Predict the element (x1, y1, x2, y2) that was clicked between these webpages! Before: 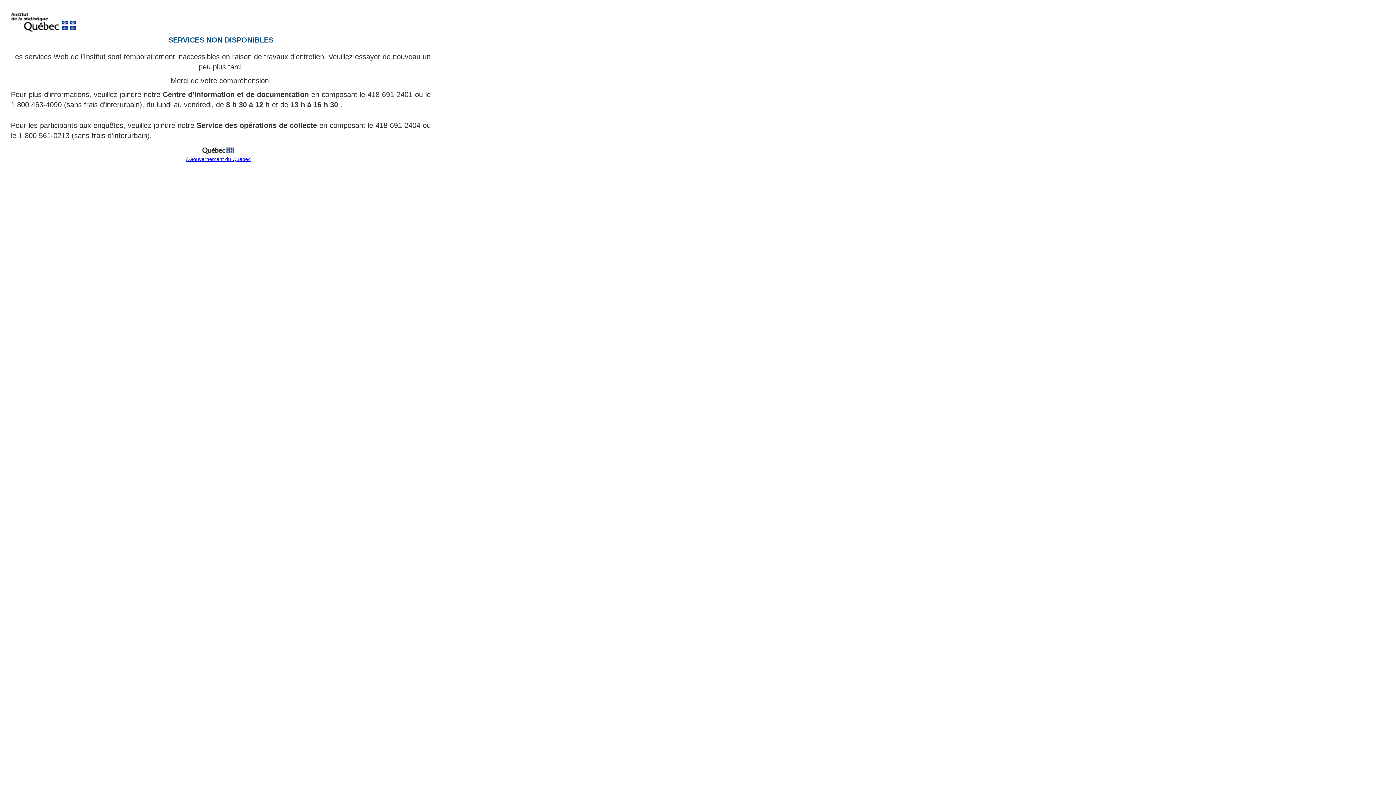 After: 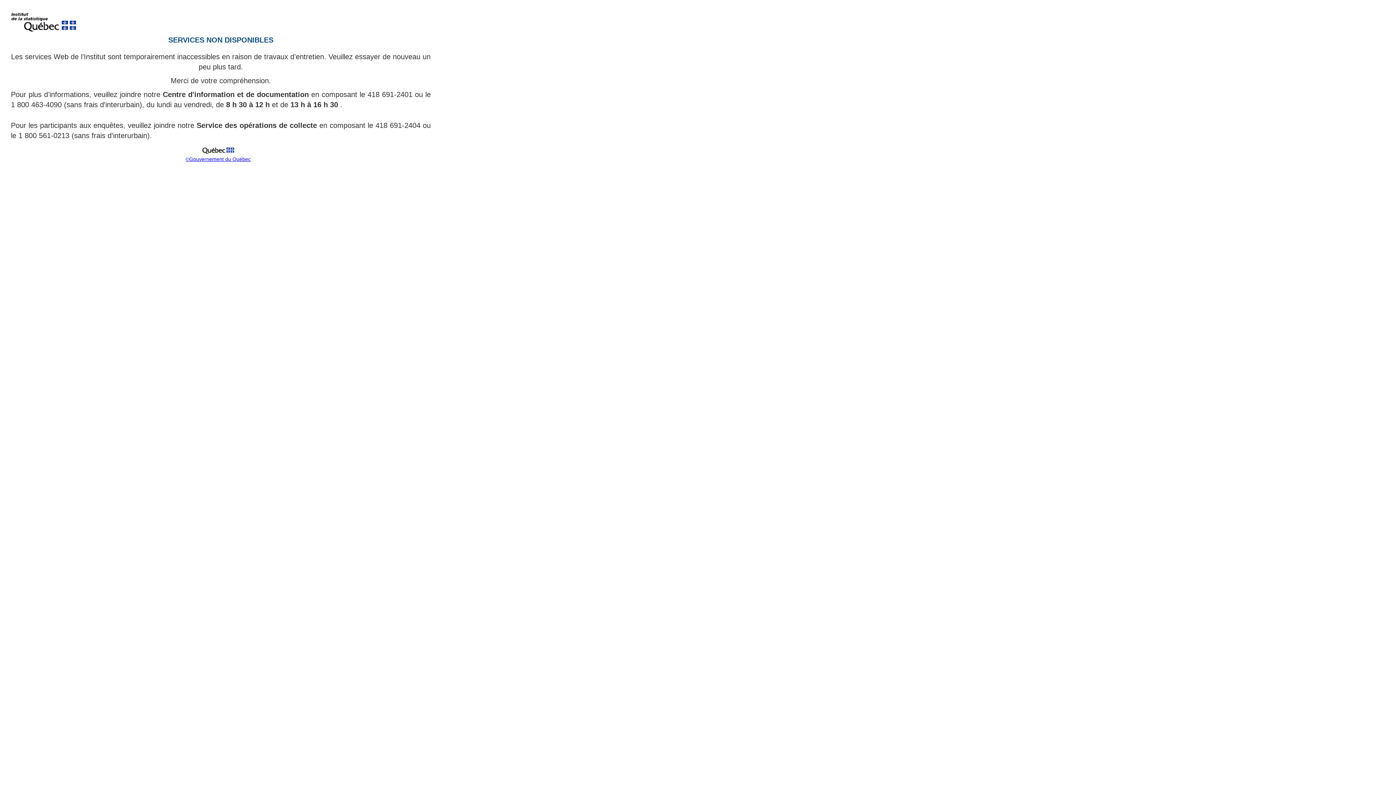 Action: label: ©Gouvernement du Québec bbox: (185, 156, 250, 162)